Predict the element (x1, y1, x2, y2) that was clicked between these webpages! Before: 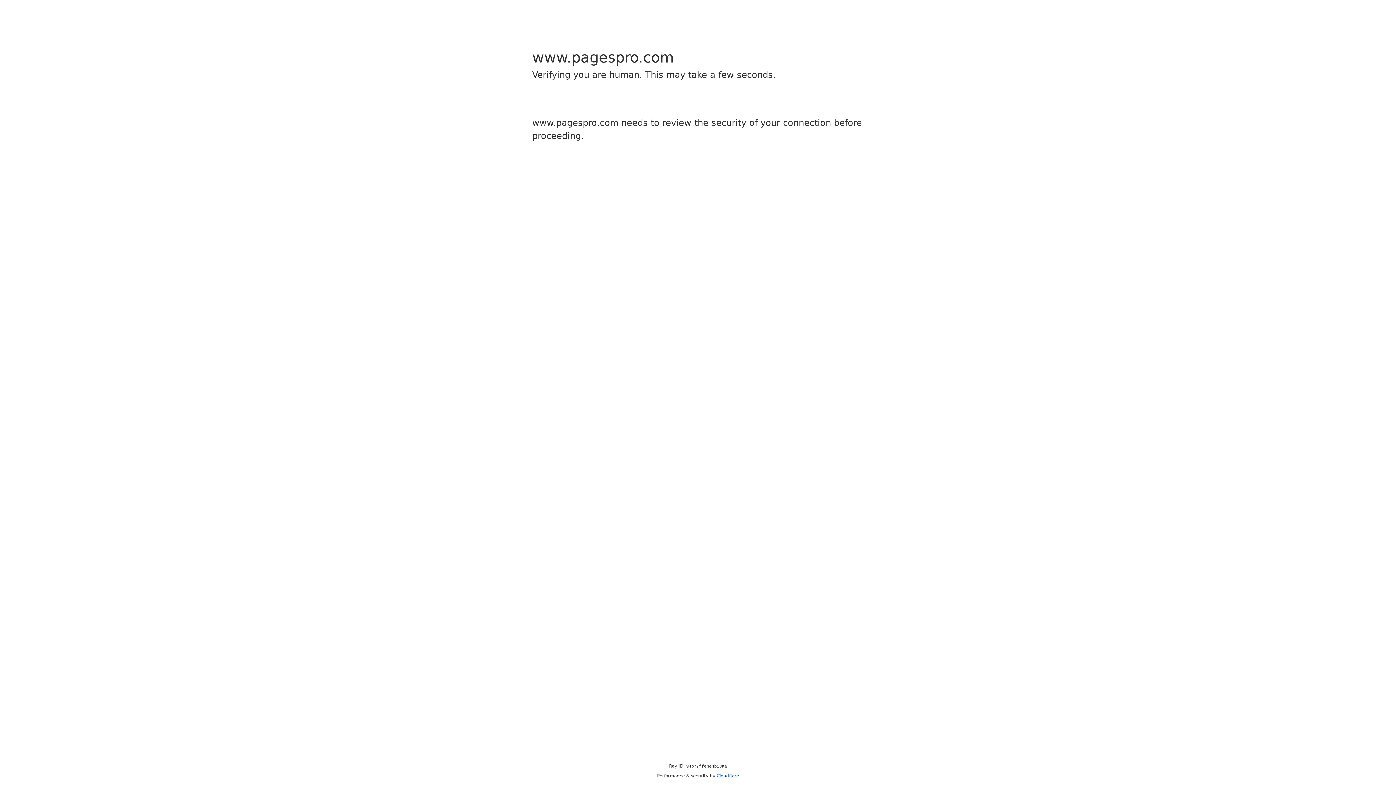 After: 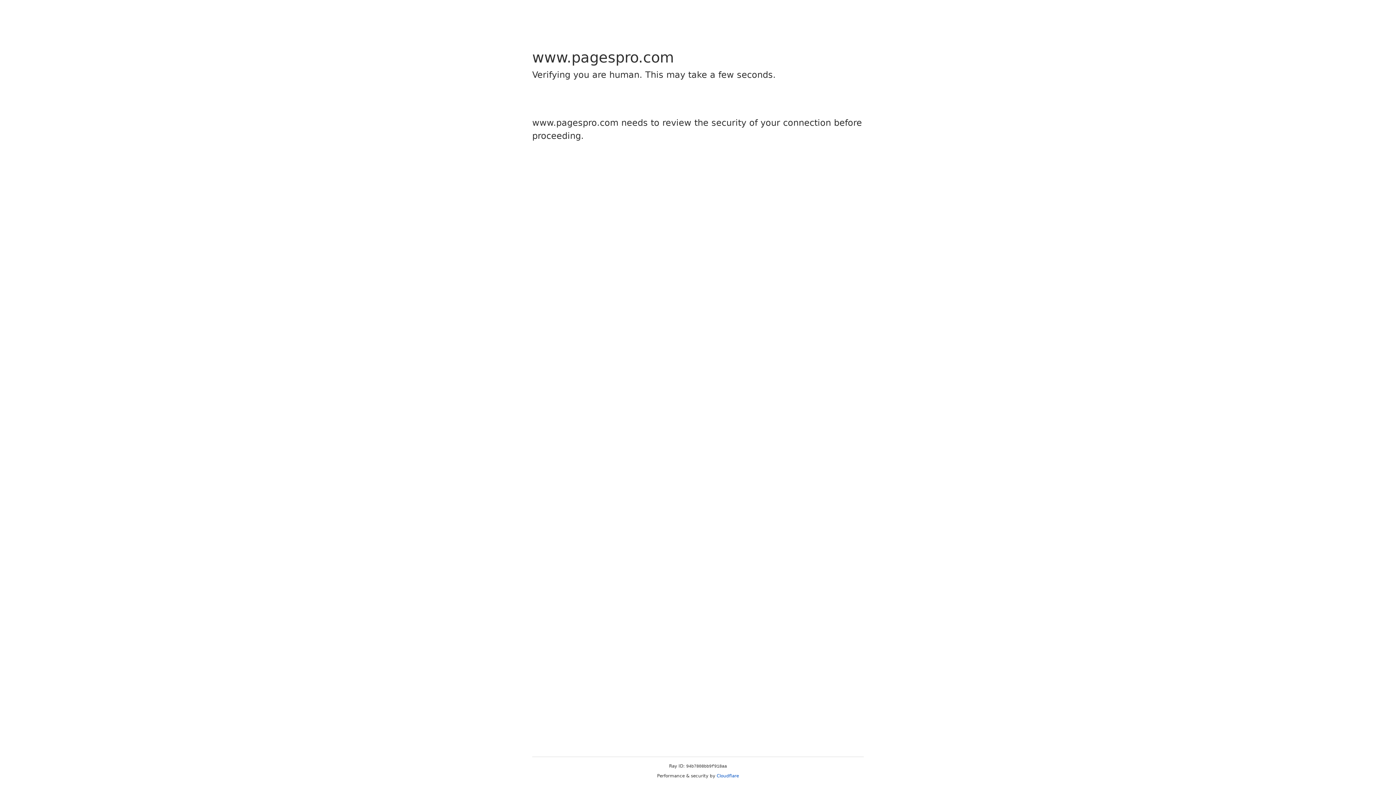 Action: label: Cloudflare bbox: (716, 773, 739, 778)